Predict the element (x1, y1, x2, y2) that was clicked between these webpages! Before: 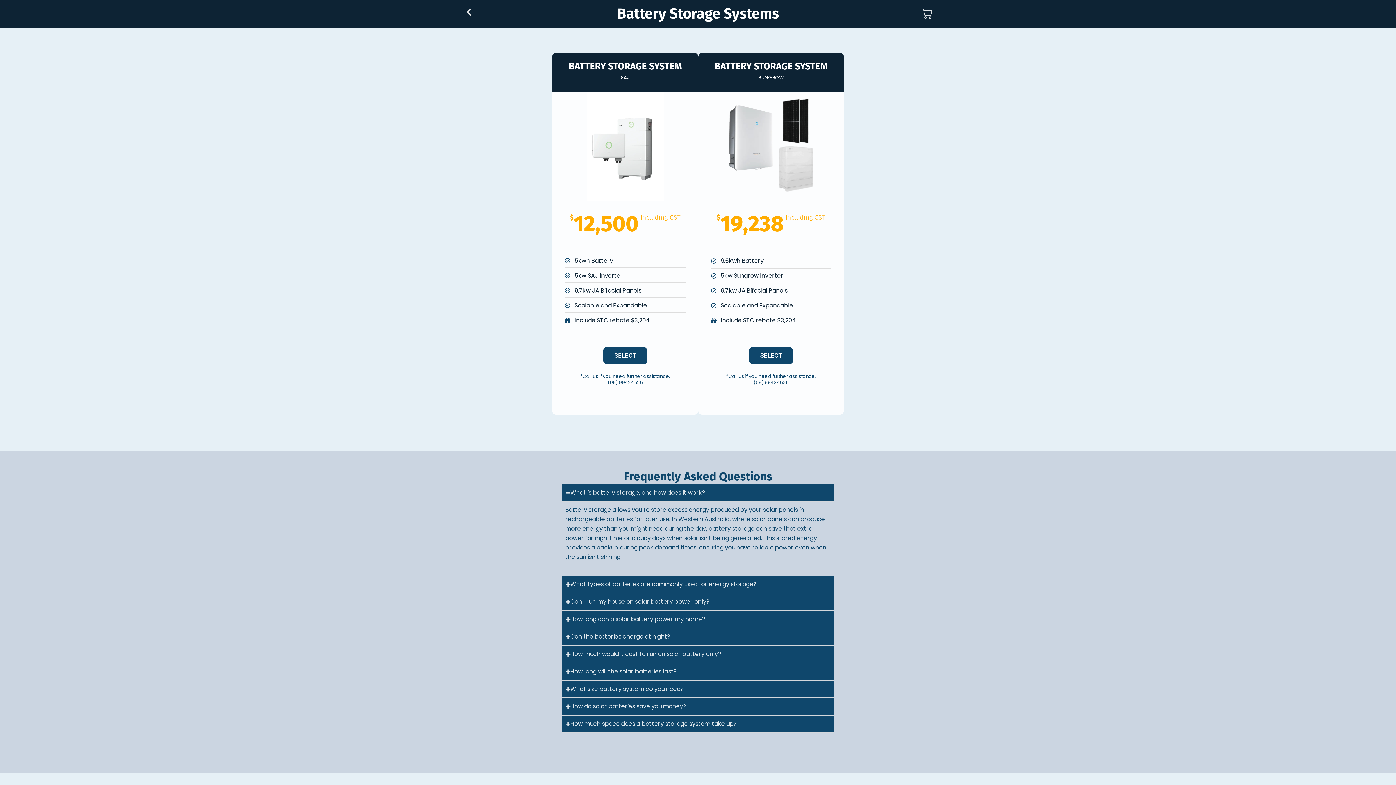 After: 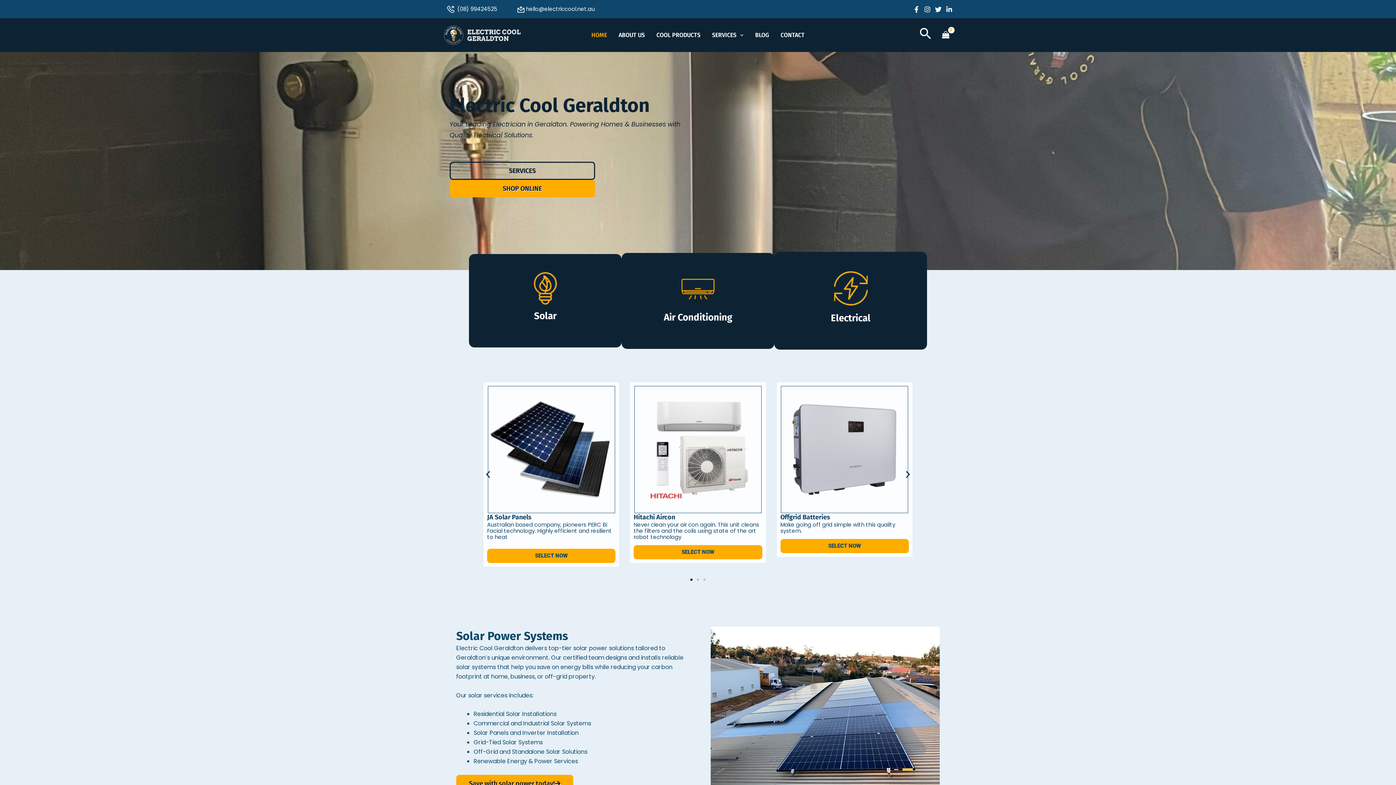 Action: bbox: (464, 8, 473, 16)